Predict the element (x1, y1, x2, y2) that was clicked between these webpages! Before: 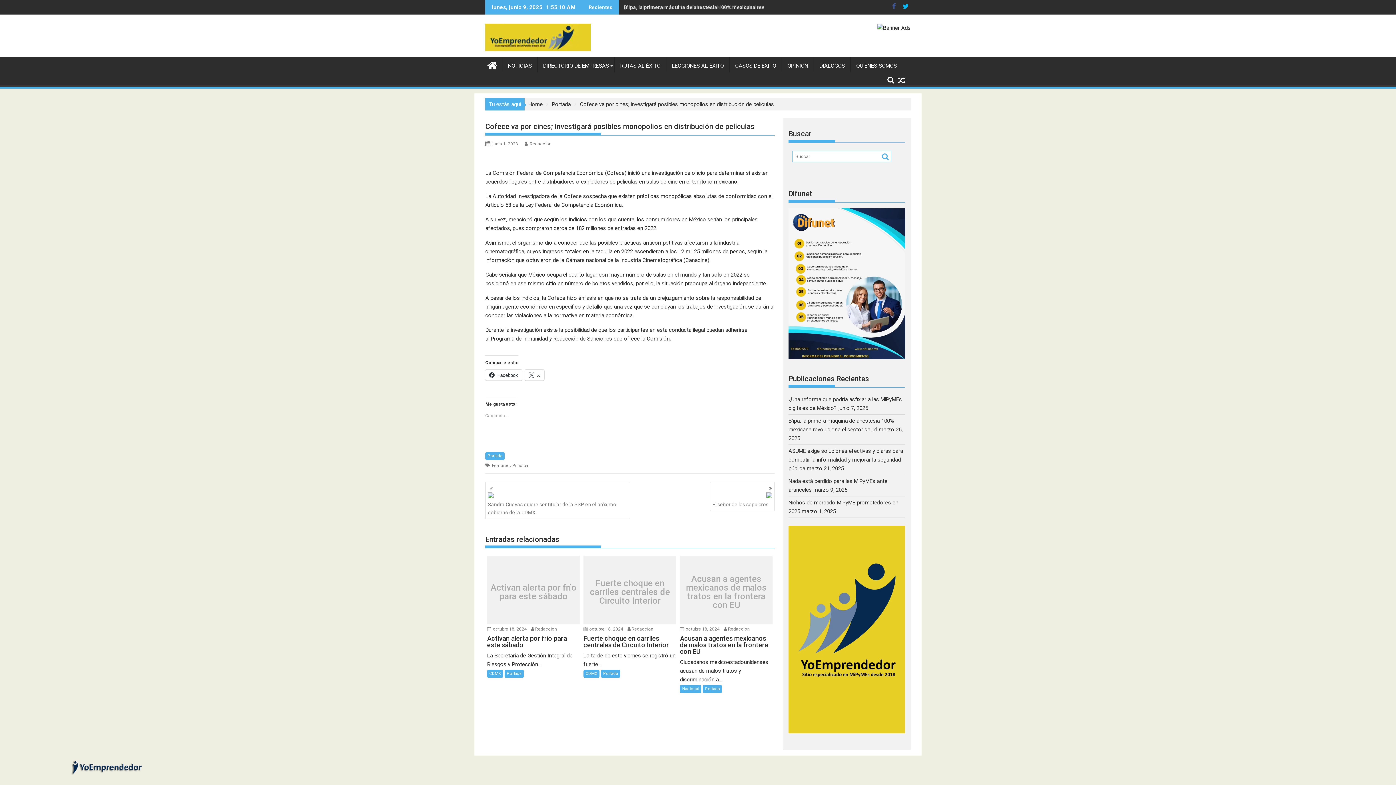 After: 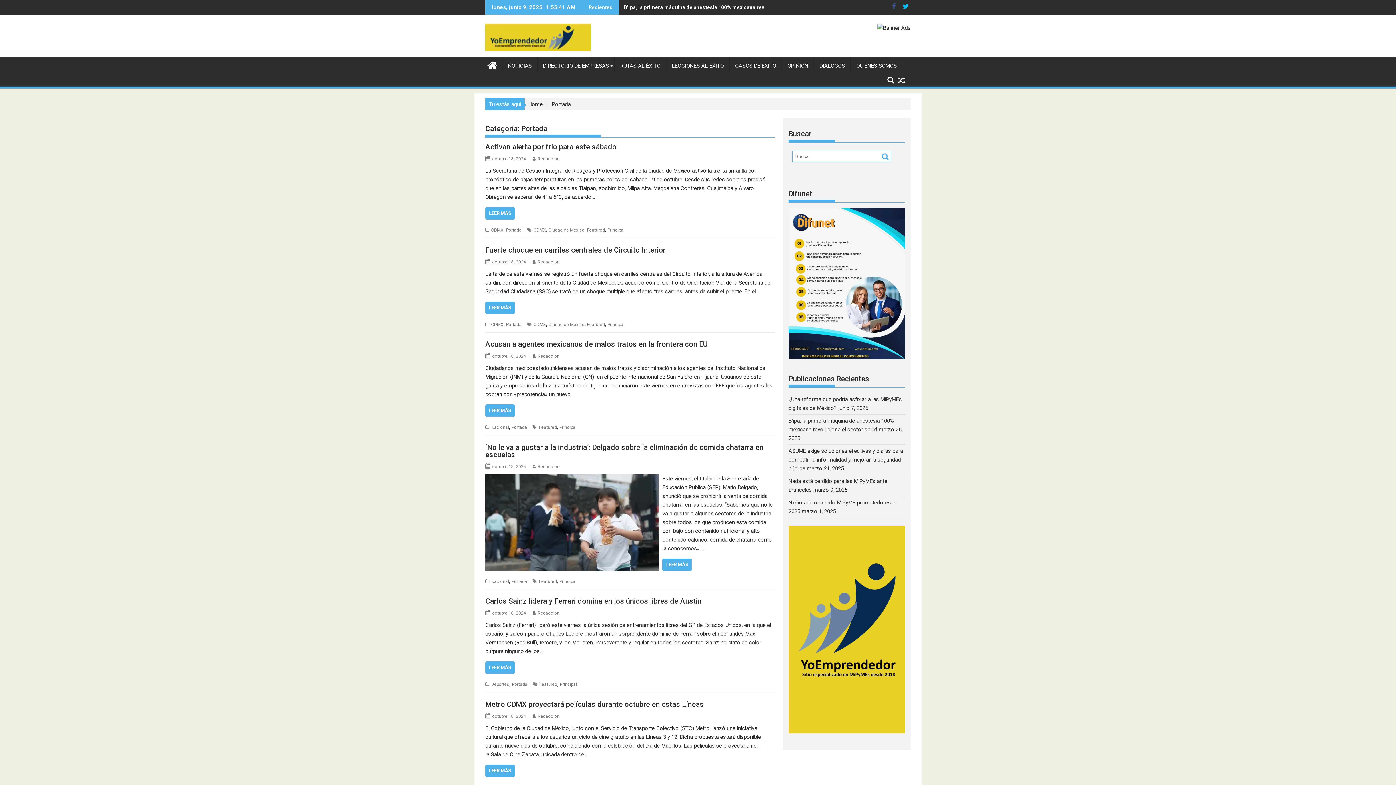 Action: bbox: (504, 670, 524, 678) label: Portada